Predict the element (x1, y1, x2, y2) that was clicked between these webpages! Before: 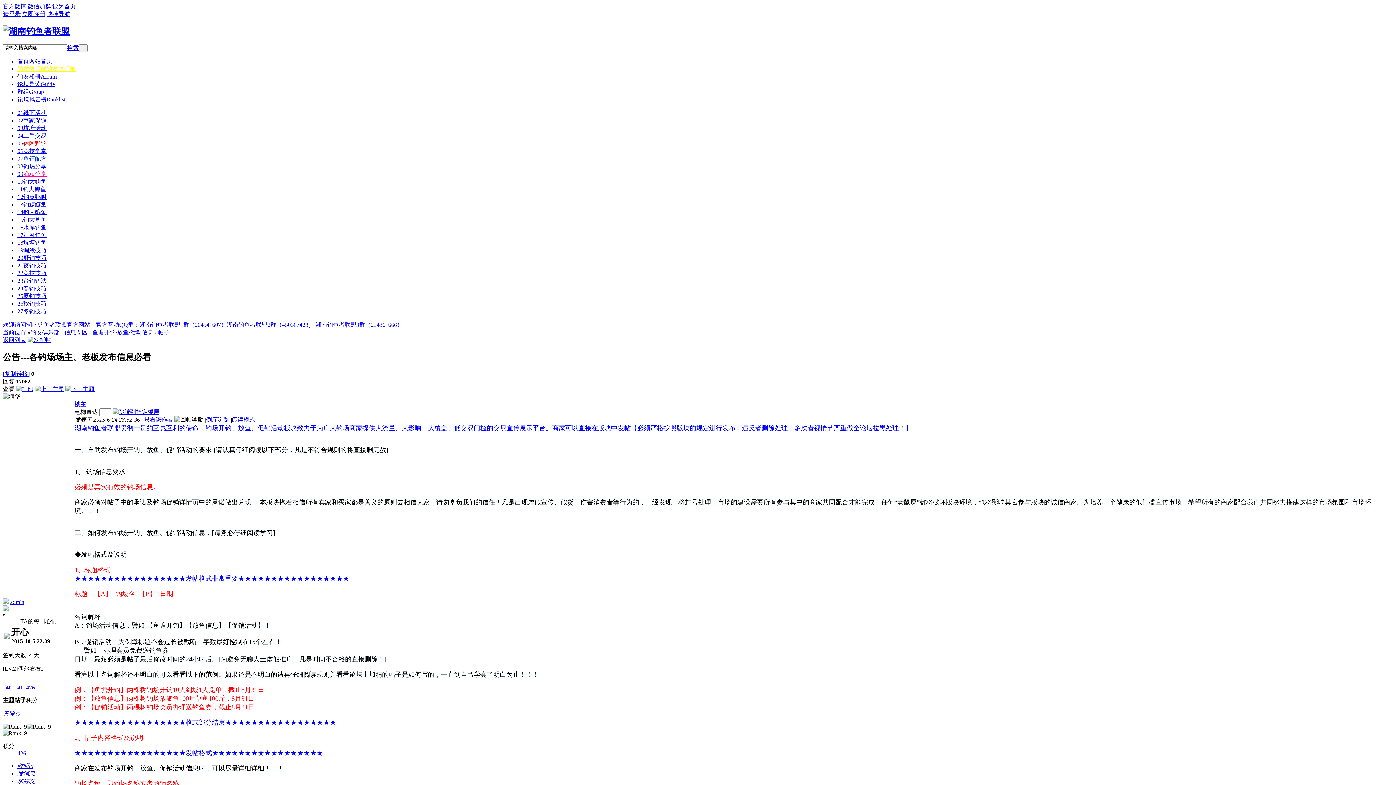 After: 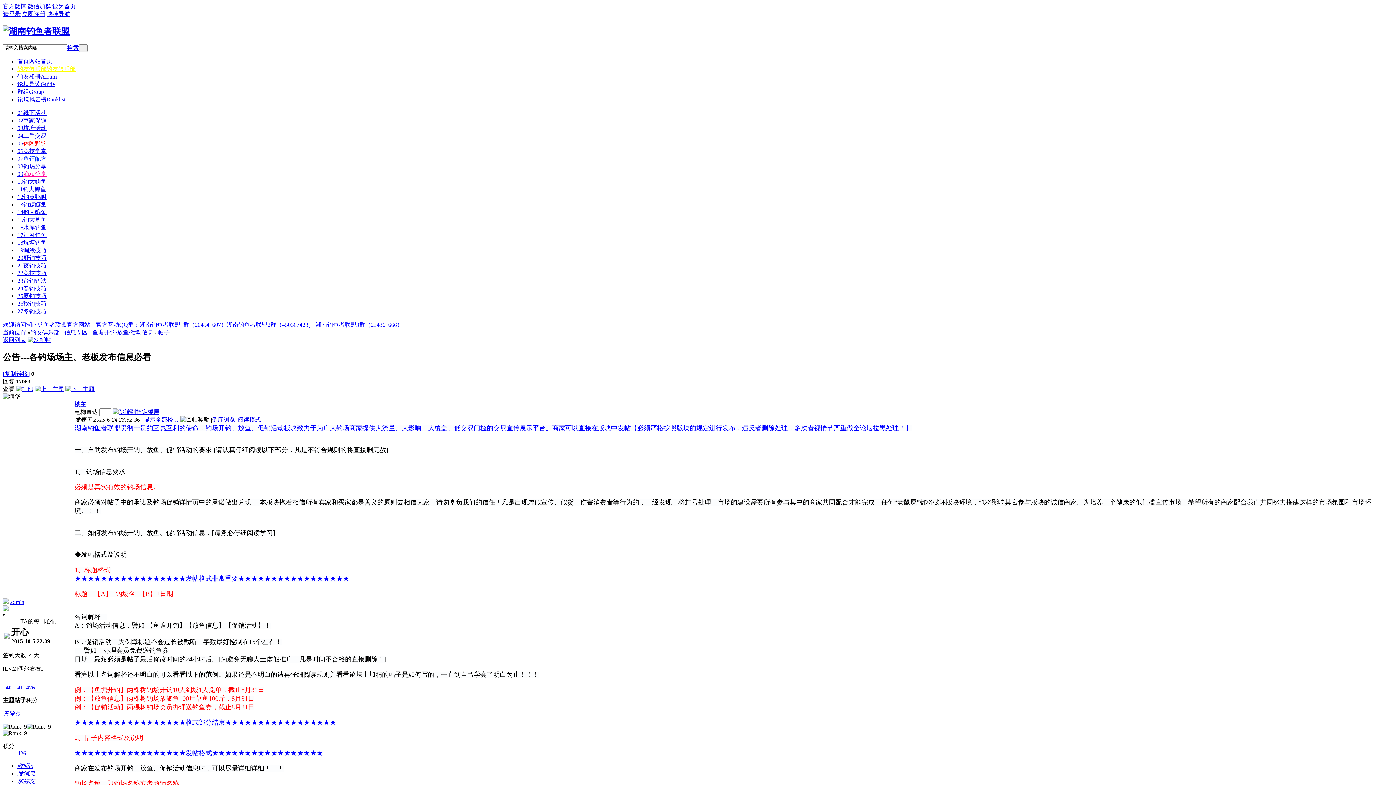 Action: label: 只看该作者 bbox: (144, 416, 173, 422)